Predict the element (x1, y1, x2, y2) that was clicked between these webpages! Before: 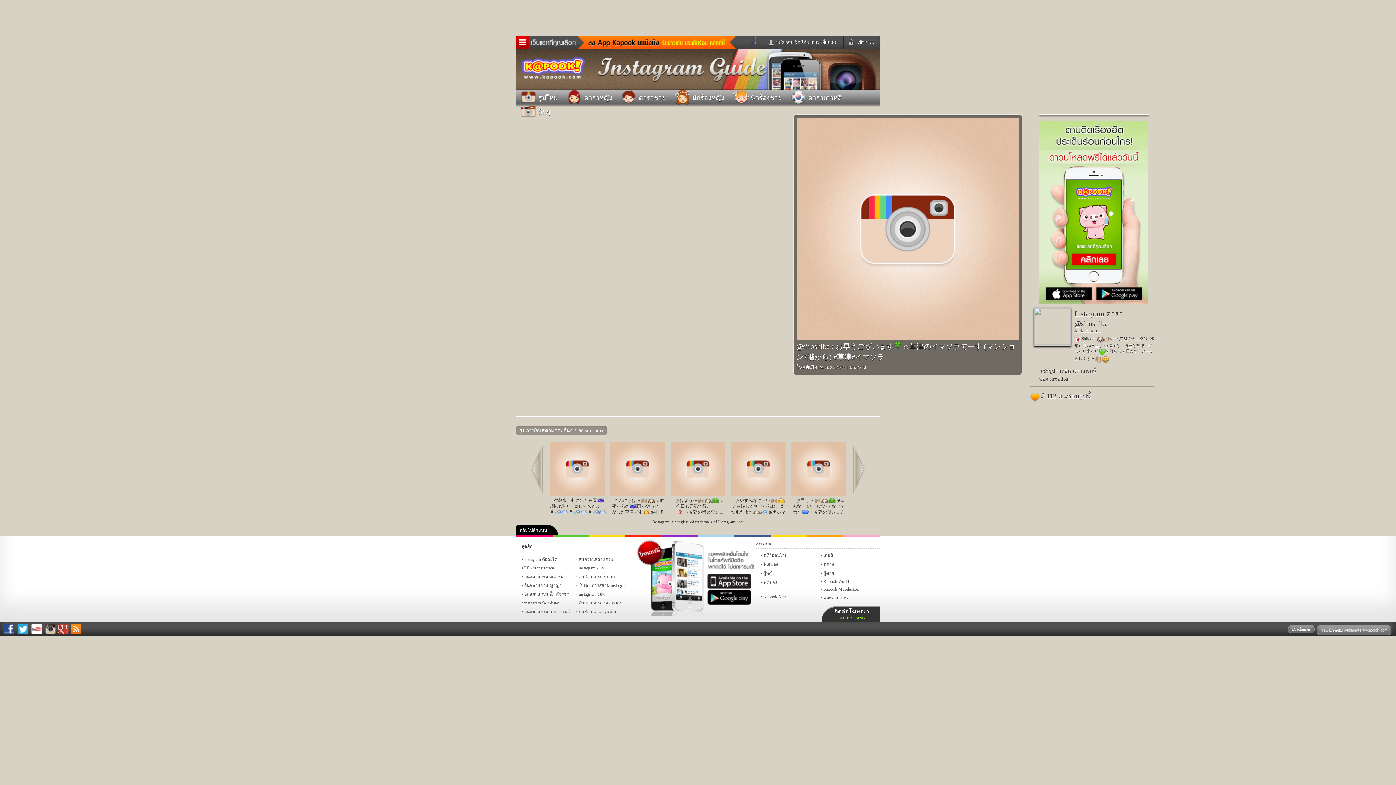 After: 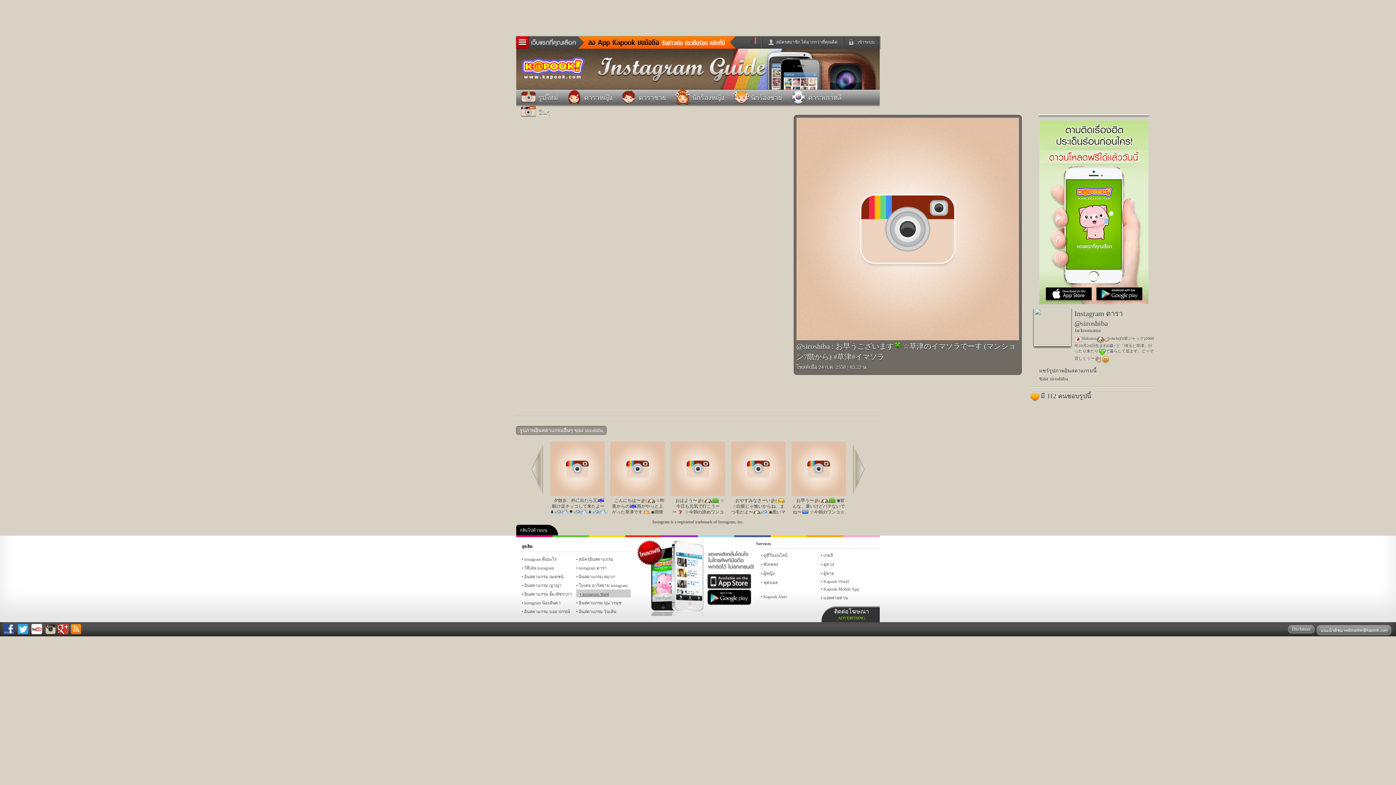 Action: bbox: (576, 589, 630, 597) label: instagram ชมพู่